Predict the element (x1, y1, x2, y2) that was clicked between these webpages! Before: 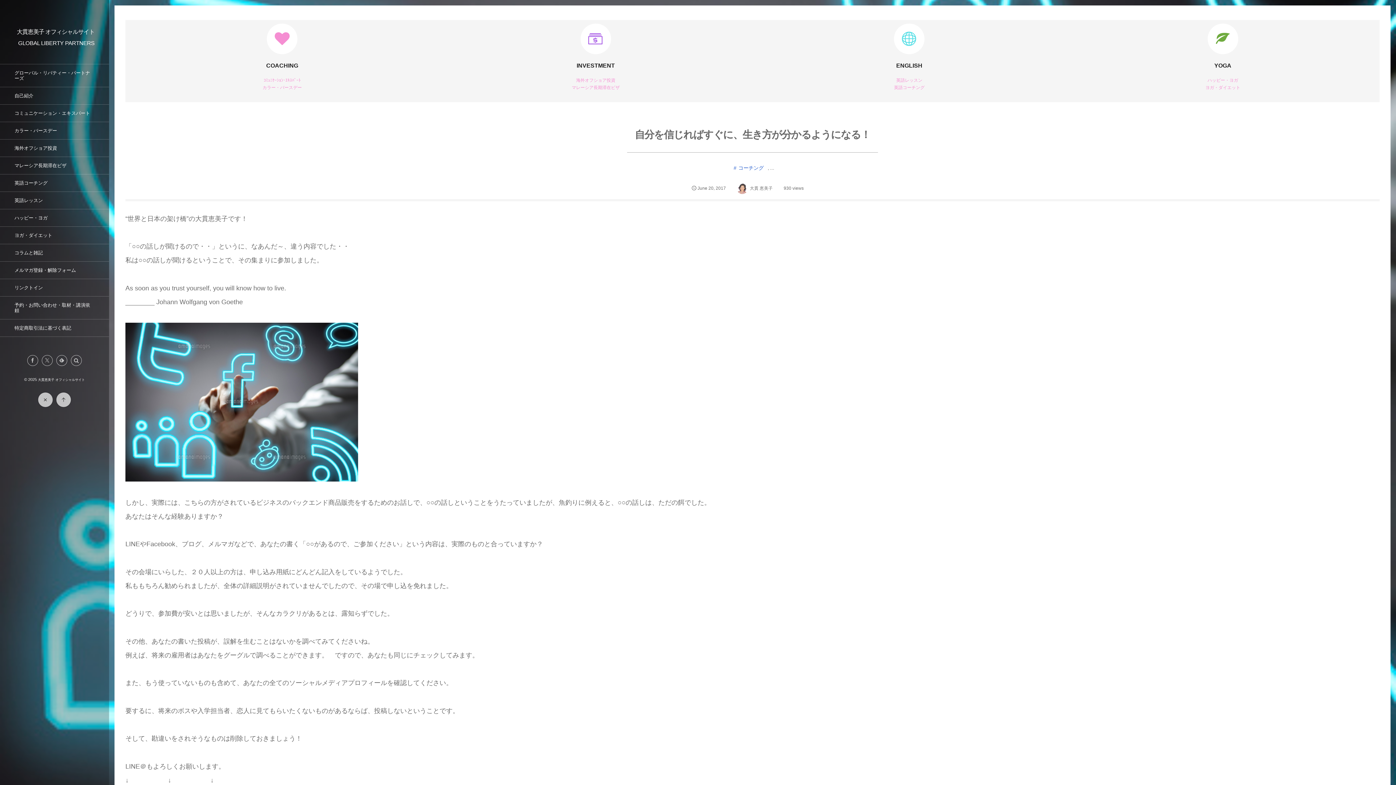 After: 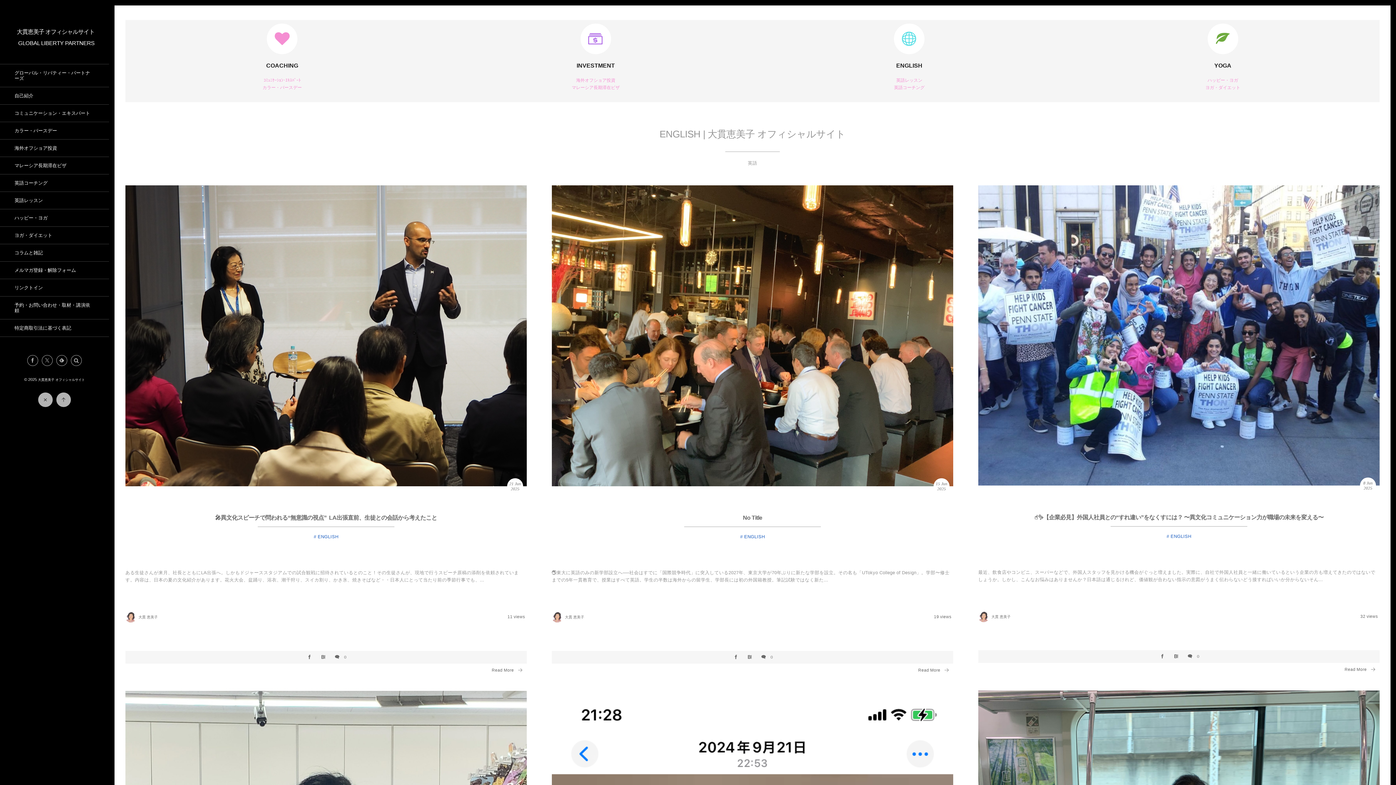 Action: bbox: (896, 62, 922, 68) label: ENGLISH